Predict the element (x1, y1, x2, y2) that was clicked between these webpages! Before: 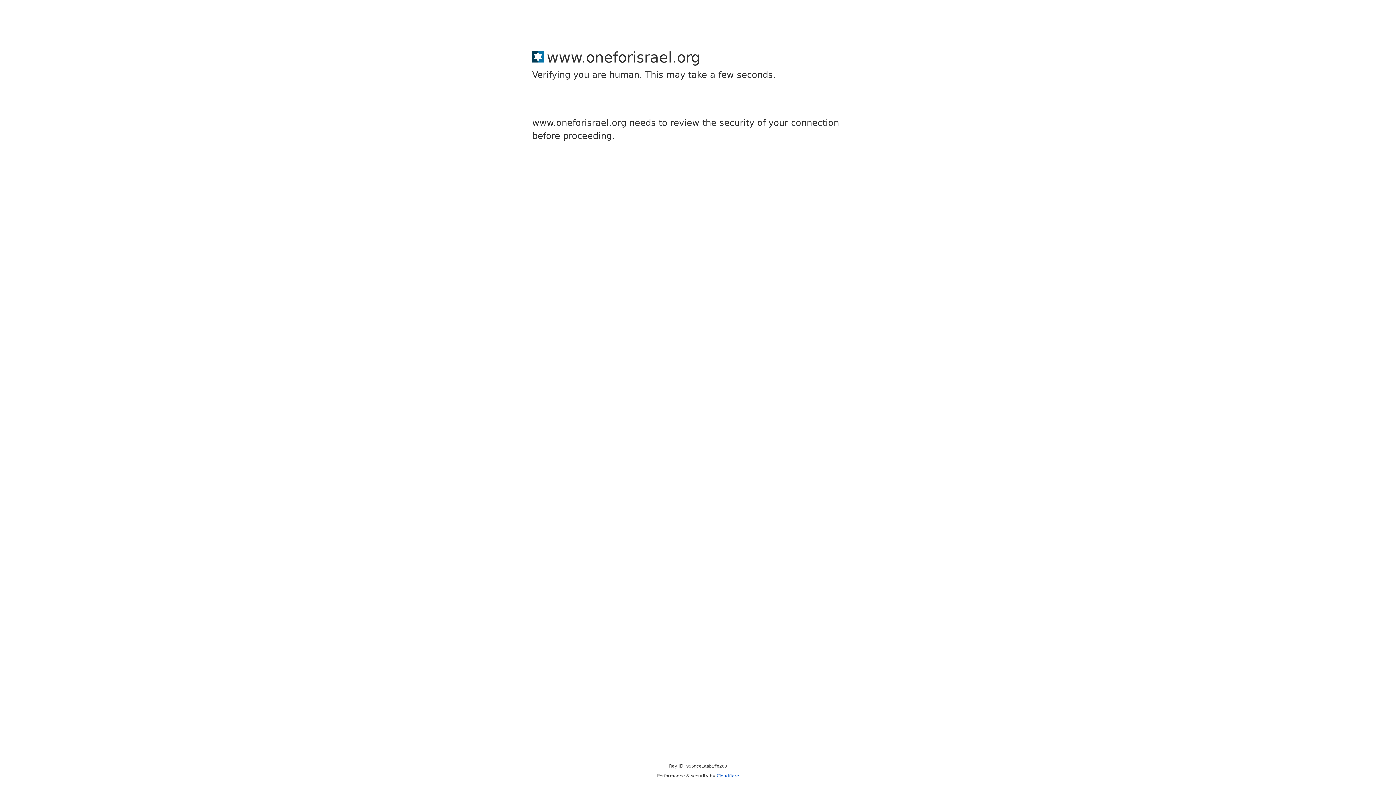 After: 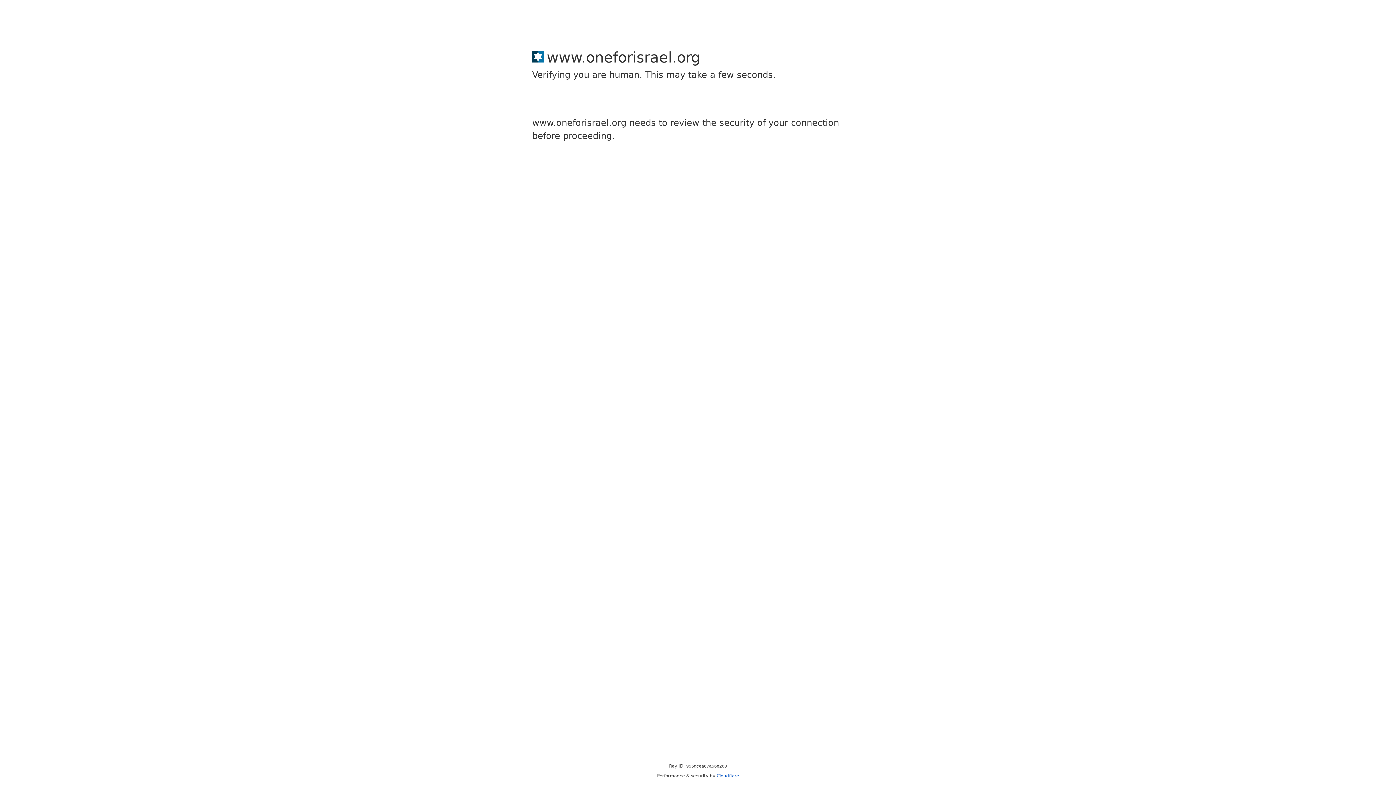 Action: bbox: (716, 773, 739, 778) label: Cloudflare